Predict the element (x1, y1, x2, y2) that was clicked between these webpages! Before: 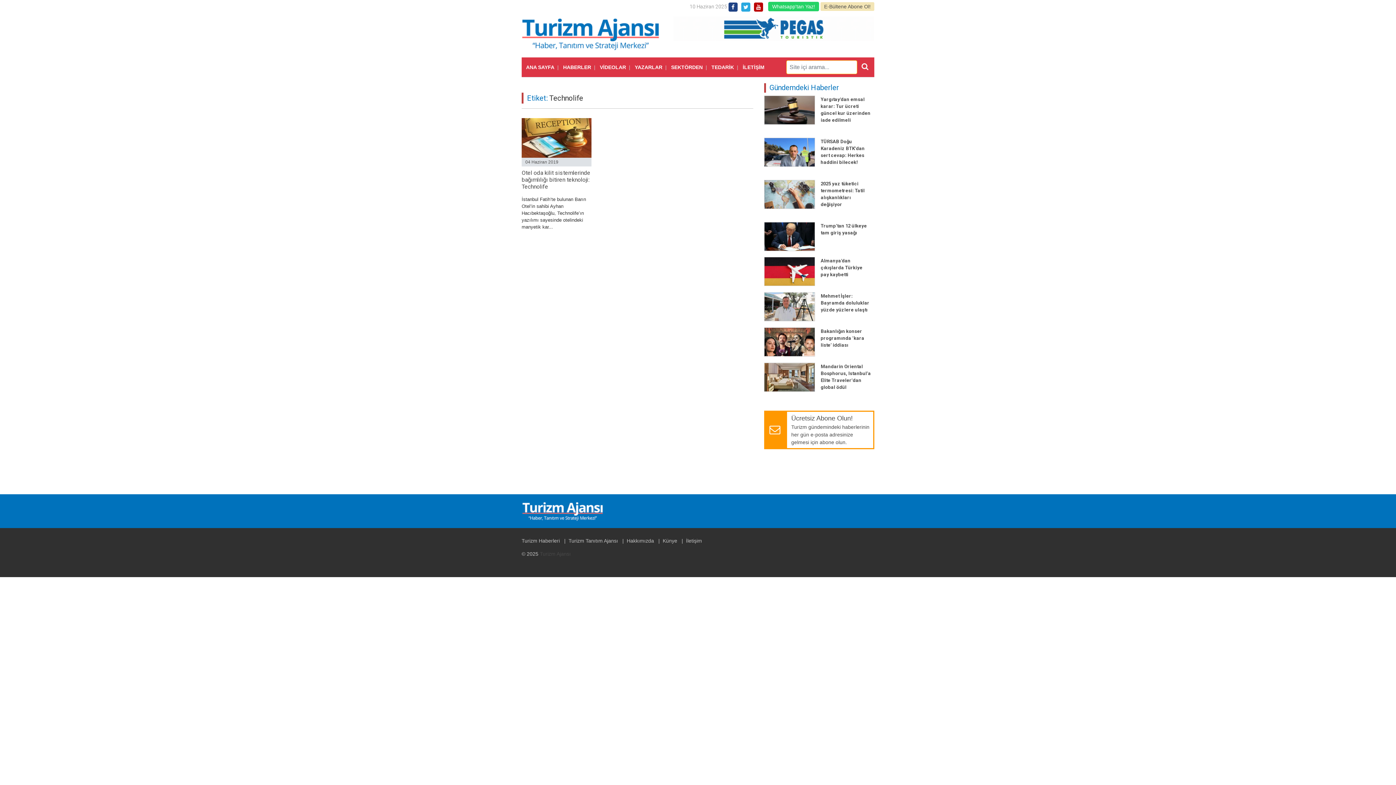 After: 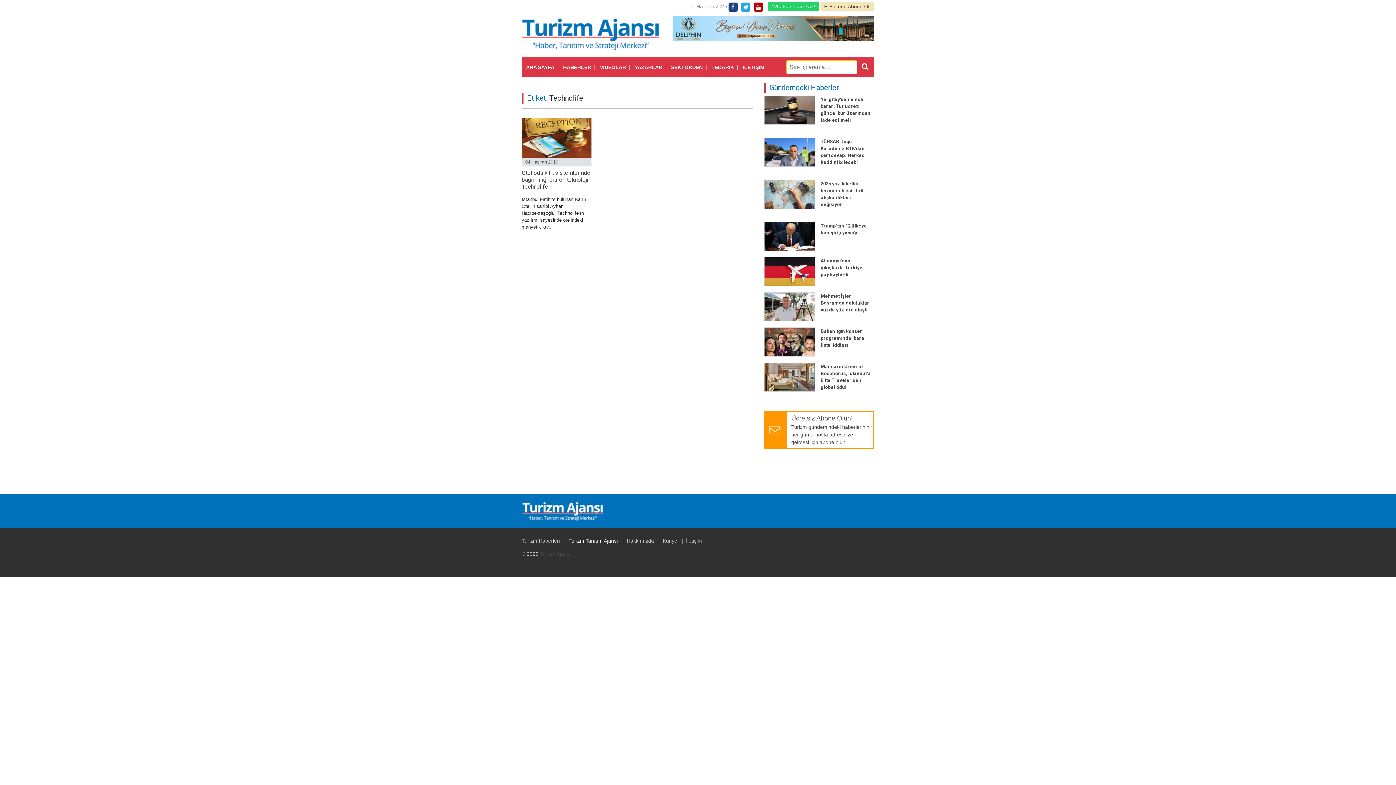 Action: bbox: (568, 538, 618, 544) label: Turizm Tanıtım Ajansı